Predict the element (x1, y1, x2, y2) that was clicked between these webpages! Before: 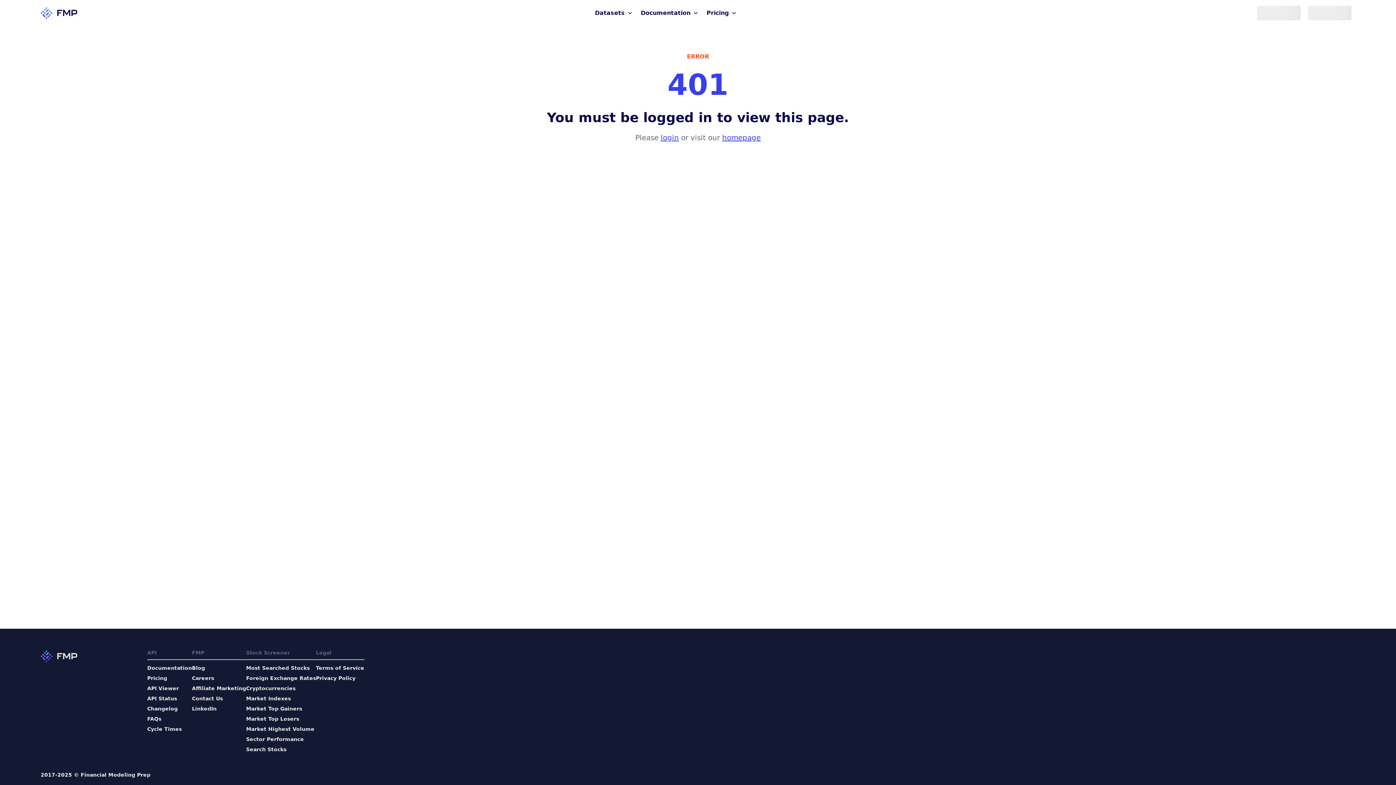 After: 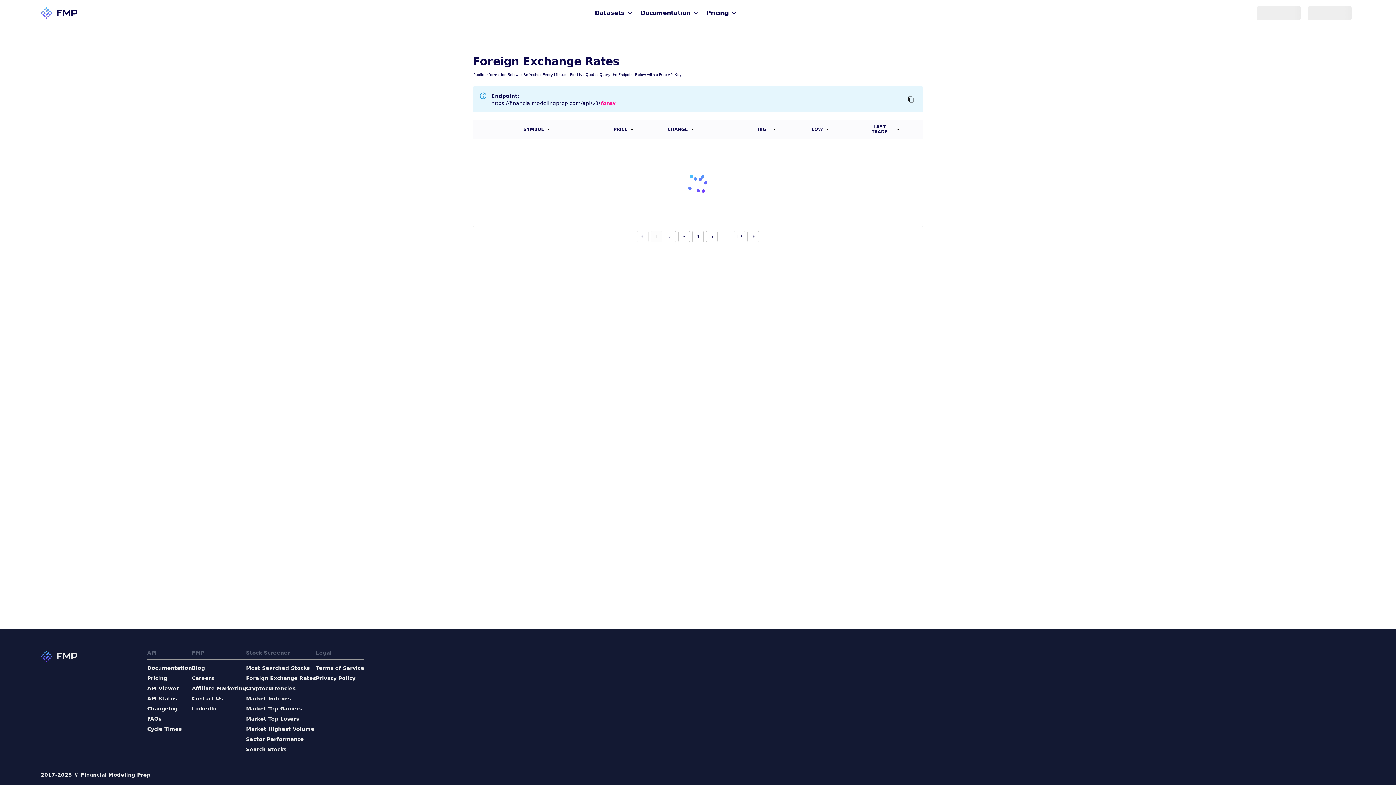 Action: label: Foreign Exchange Rates bbox: (246, 674, 316, 682)